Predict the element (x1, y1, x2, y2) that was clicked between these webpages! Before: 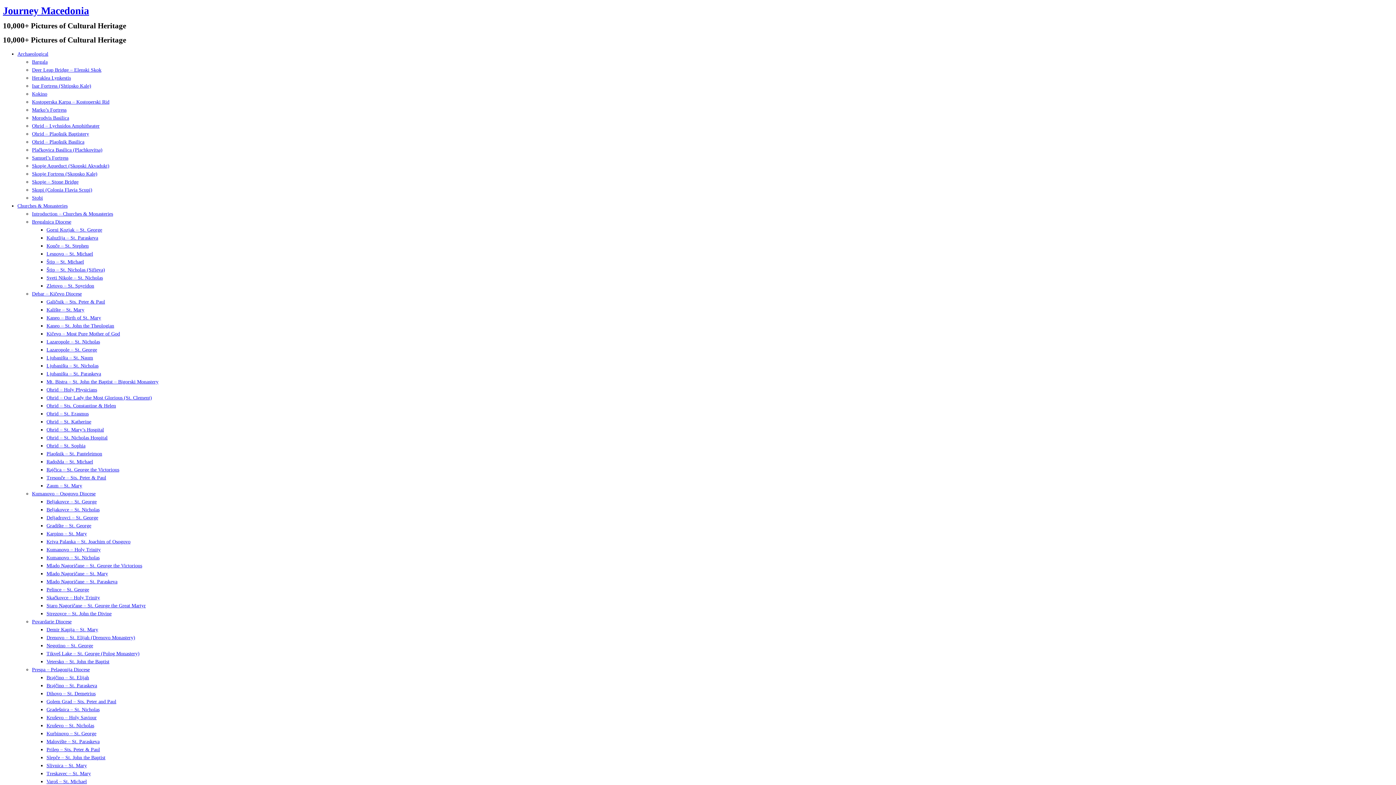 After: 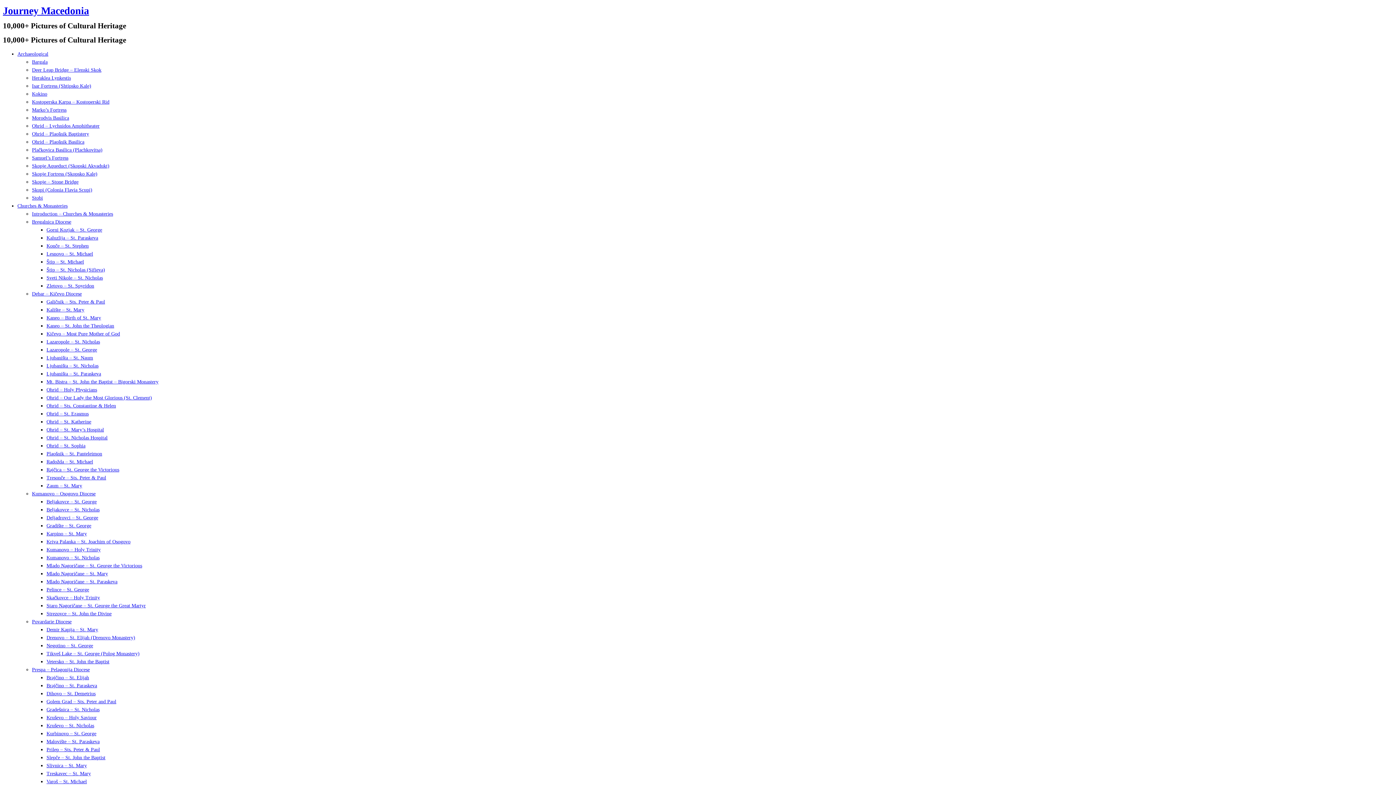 Action: bbox: (46, 595, 100, 600) label: Skačkovce – Holy Trinity